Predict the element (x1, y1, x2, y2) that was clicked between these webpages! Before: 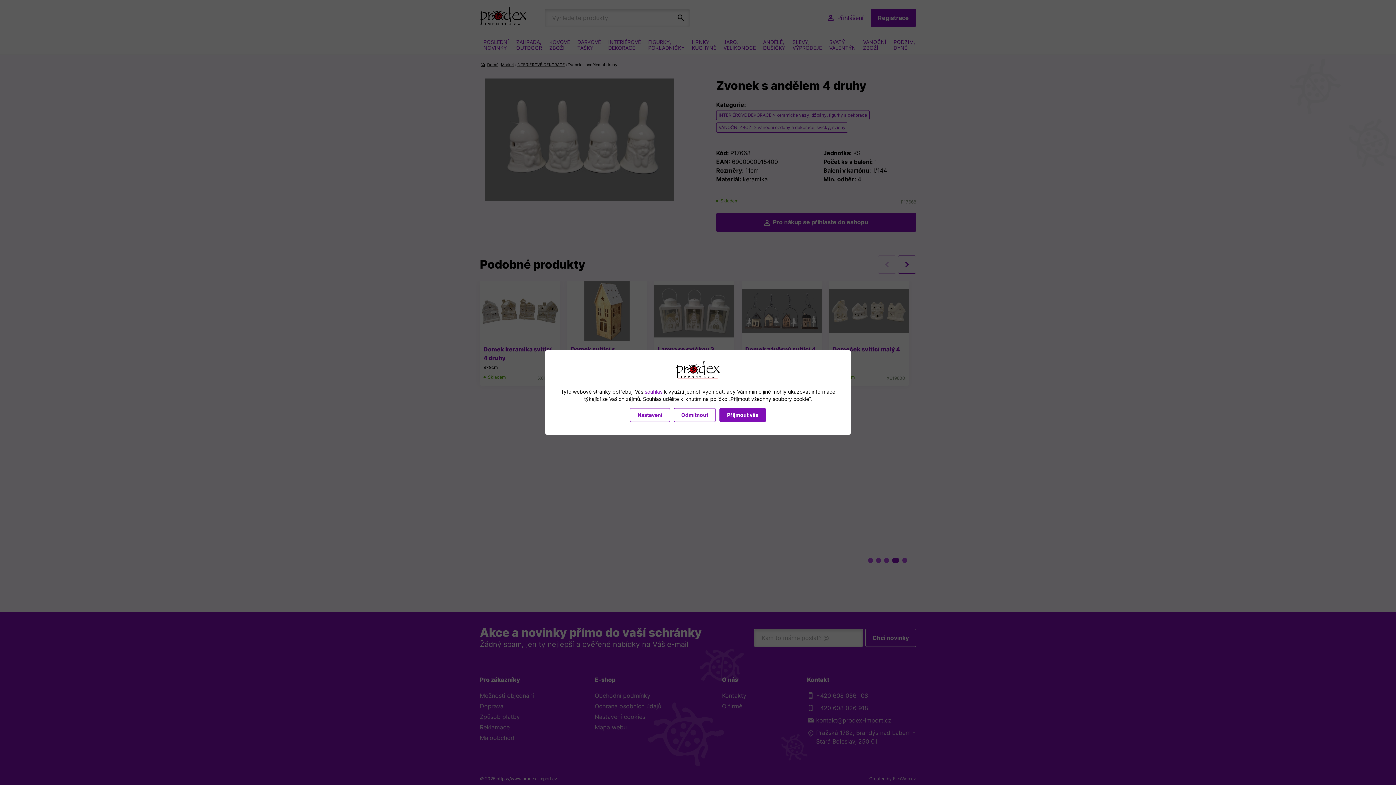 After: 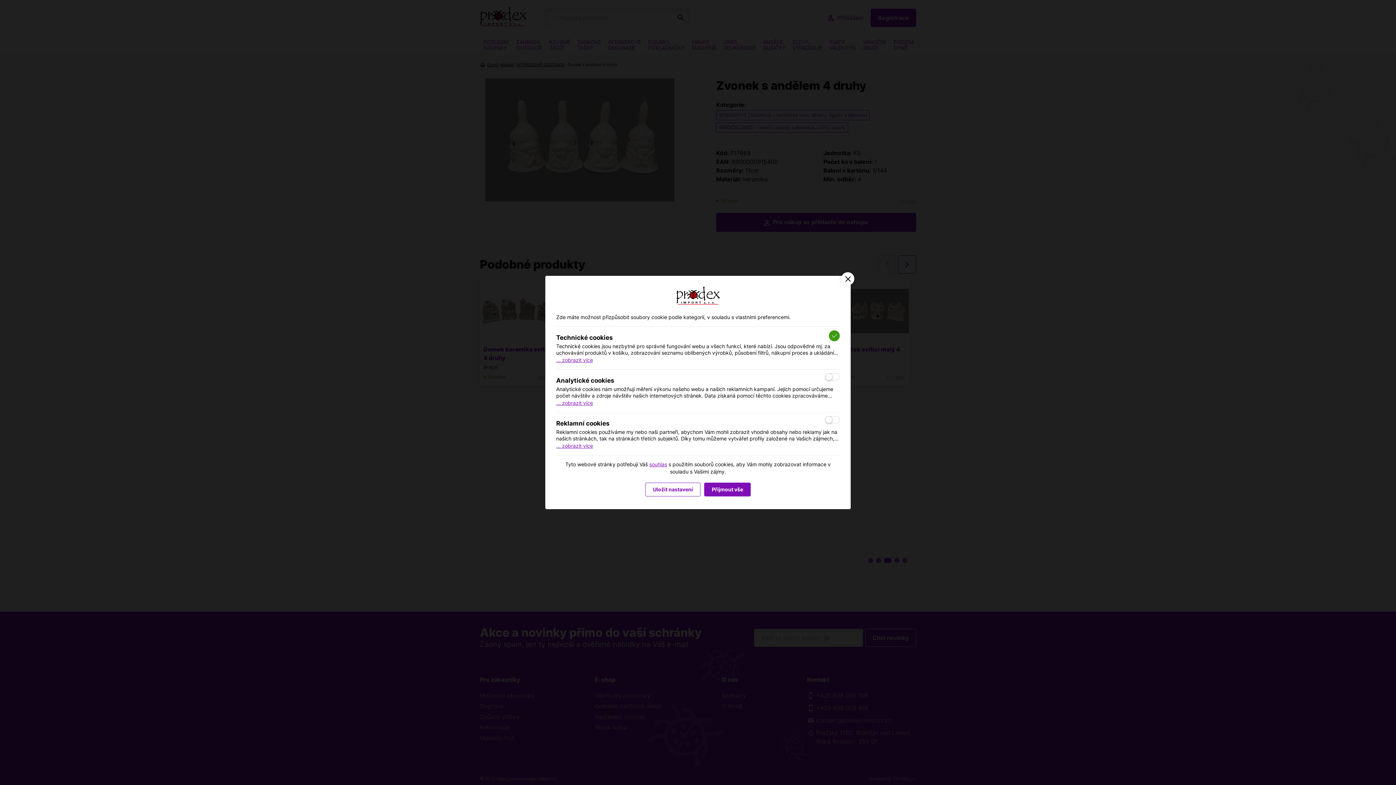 Action: label: Nastavení bbox: (630, 408, 670, 422)